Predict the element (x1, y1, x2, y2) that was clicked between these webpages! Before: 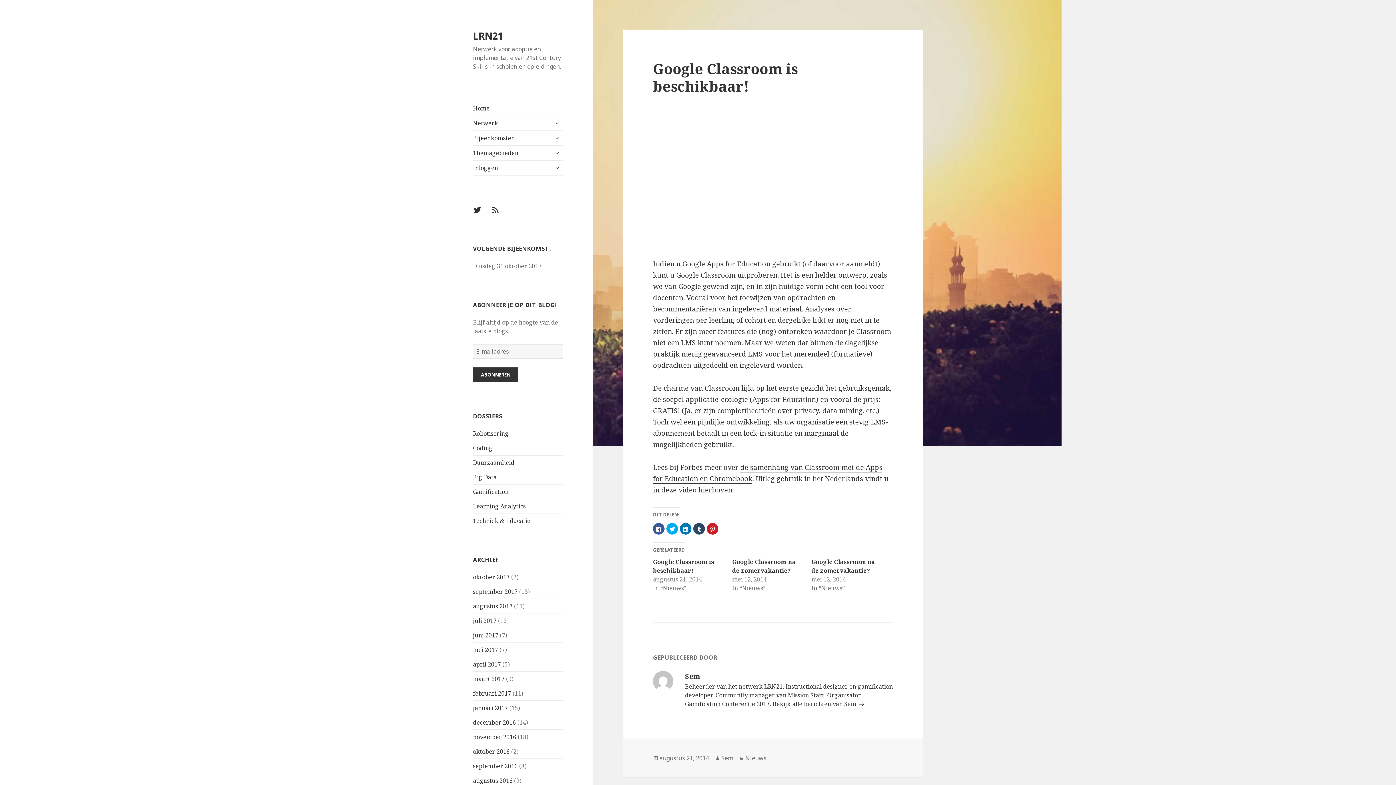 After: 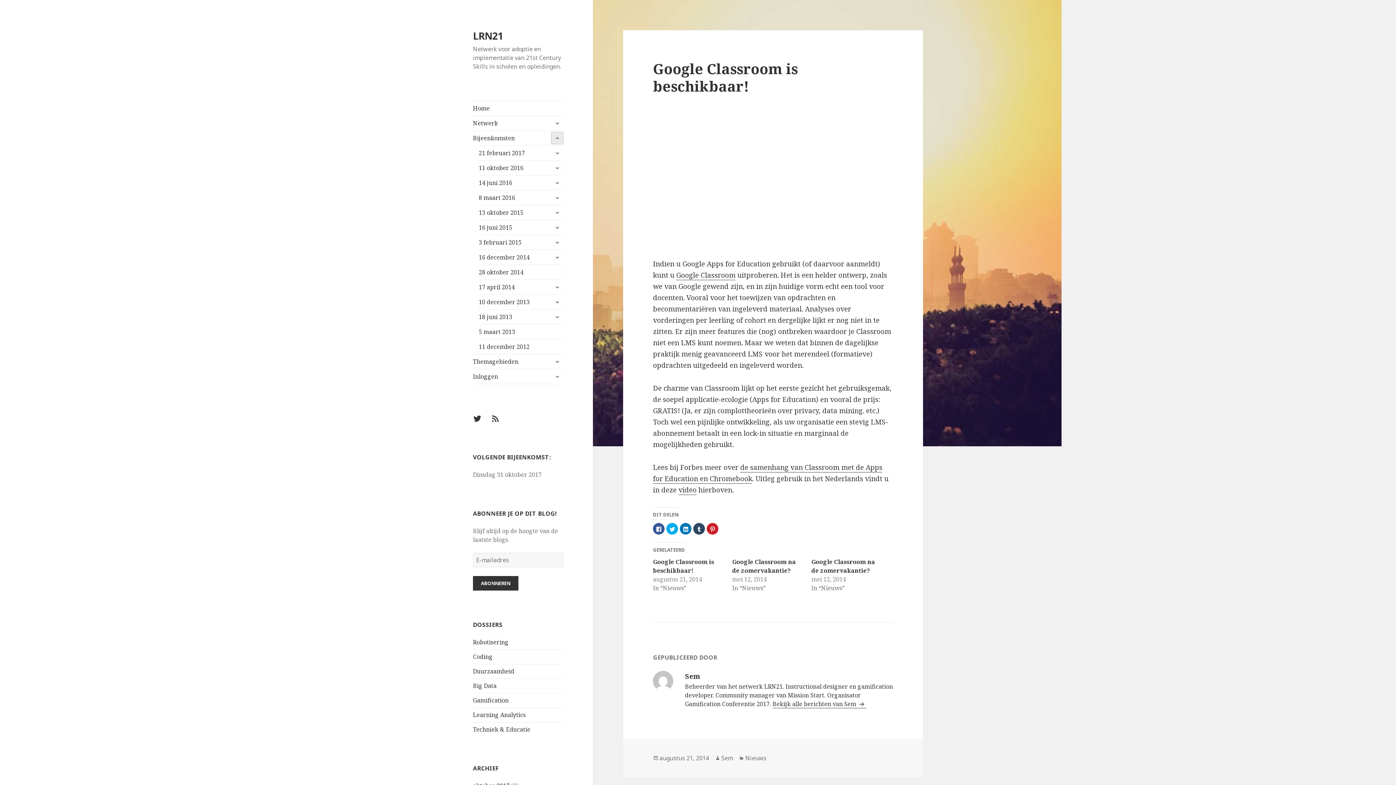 Action: bbox: (551, 132, 563, 144) label: child-menu uitklappen